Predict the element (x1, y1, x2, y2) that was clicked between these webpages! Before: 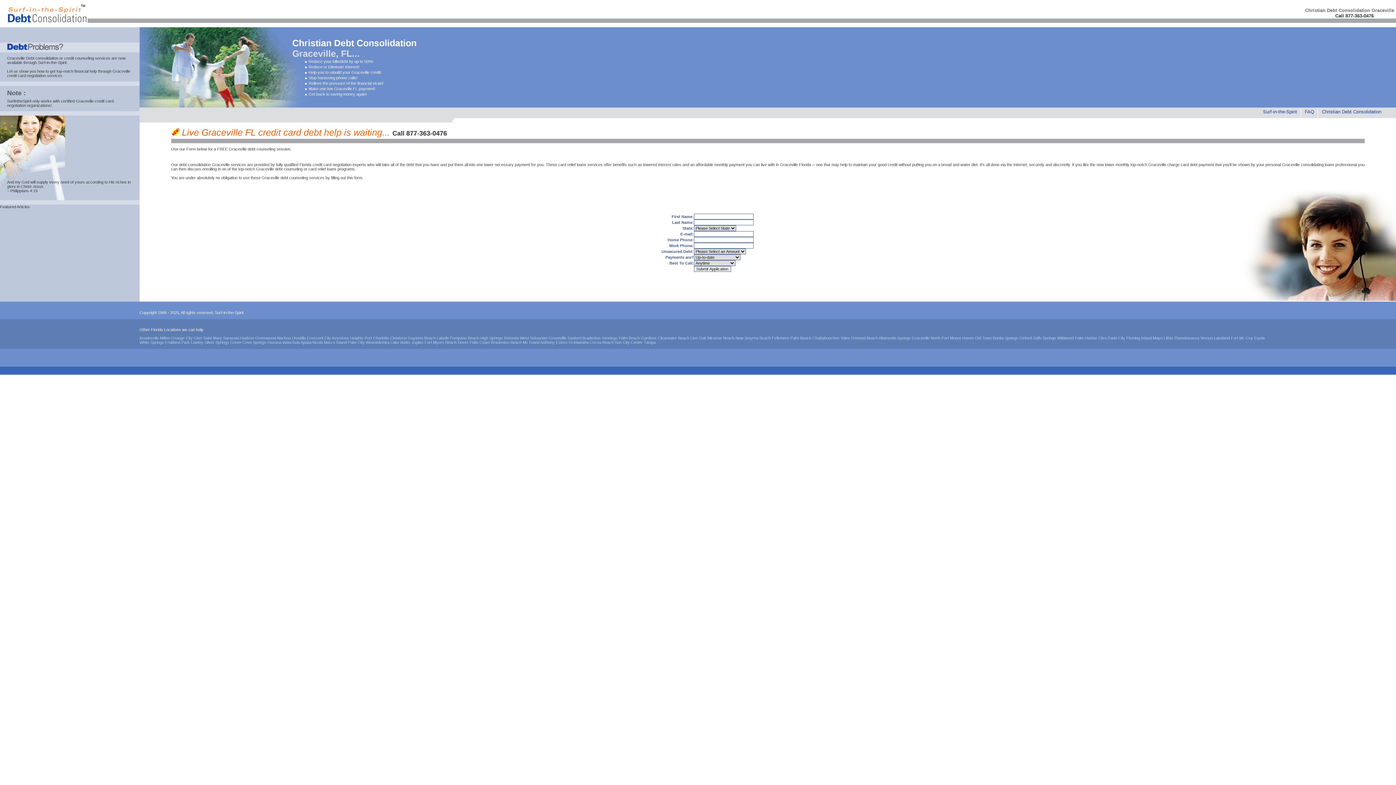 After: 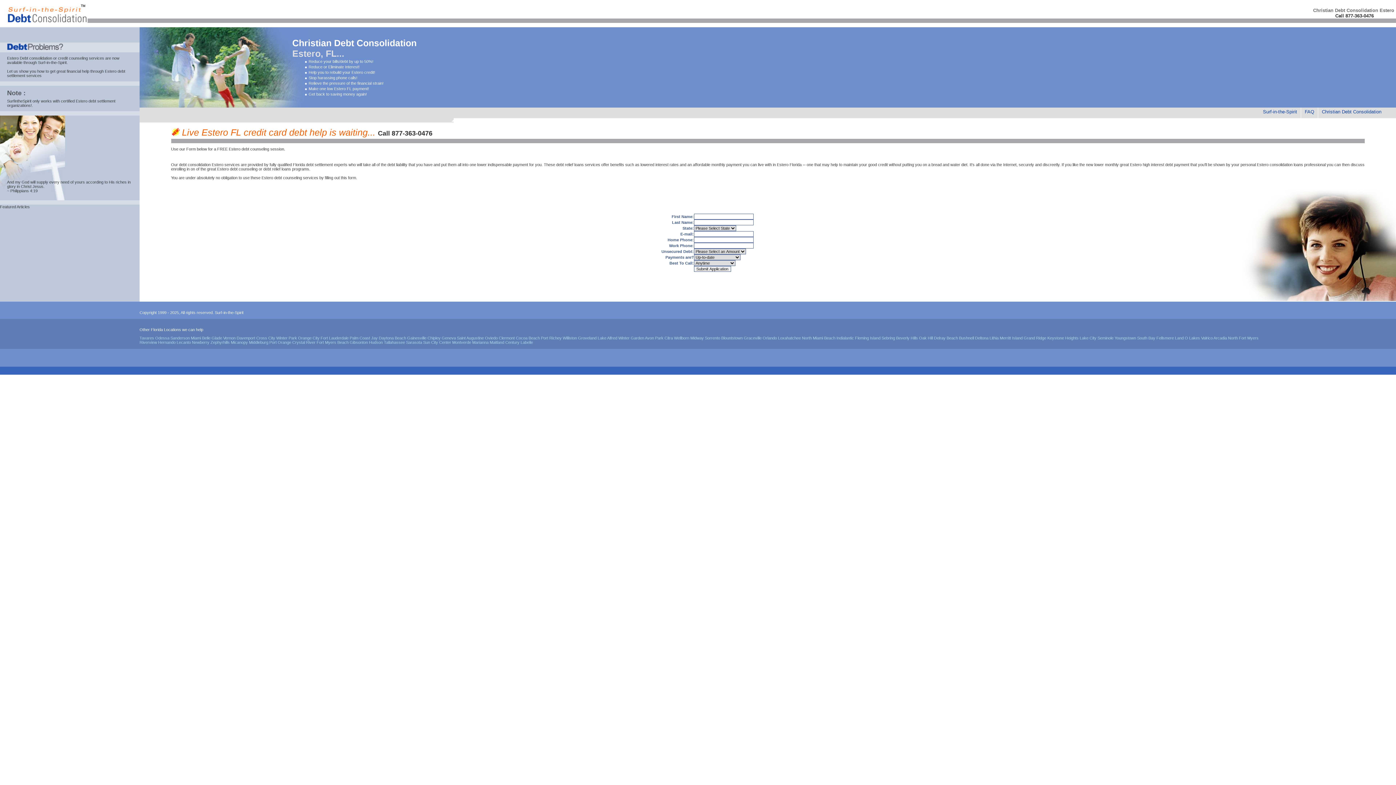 Action: bbox: (556, 340, 567, 344) label: Estero